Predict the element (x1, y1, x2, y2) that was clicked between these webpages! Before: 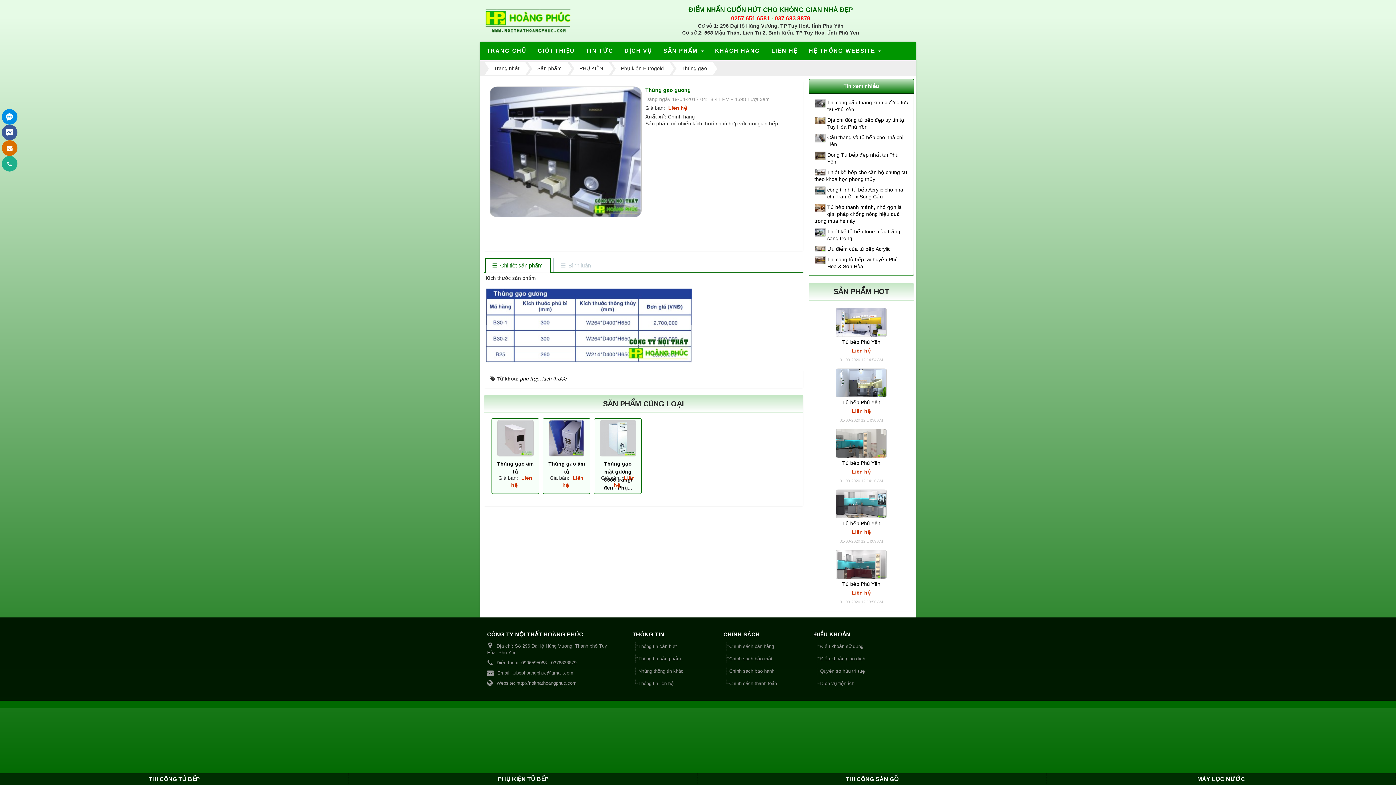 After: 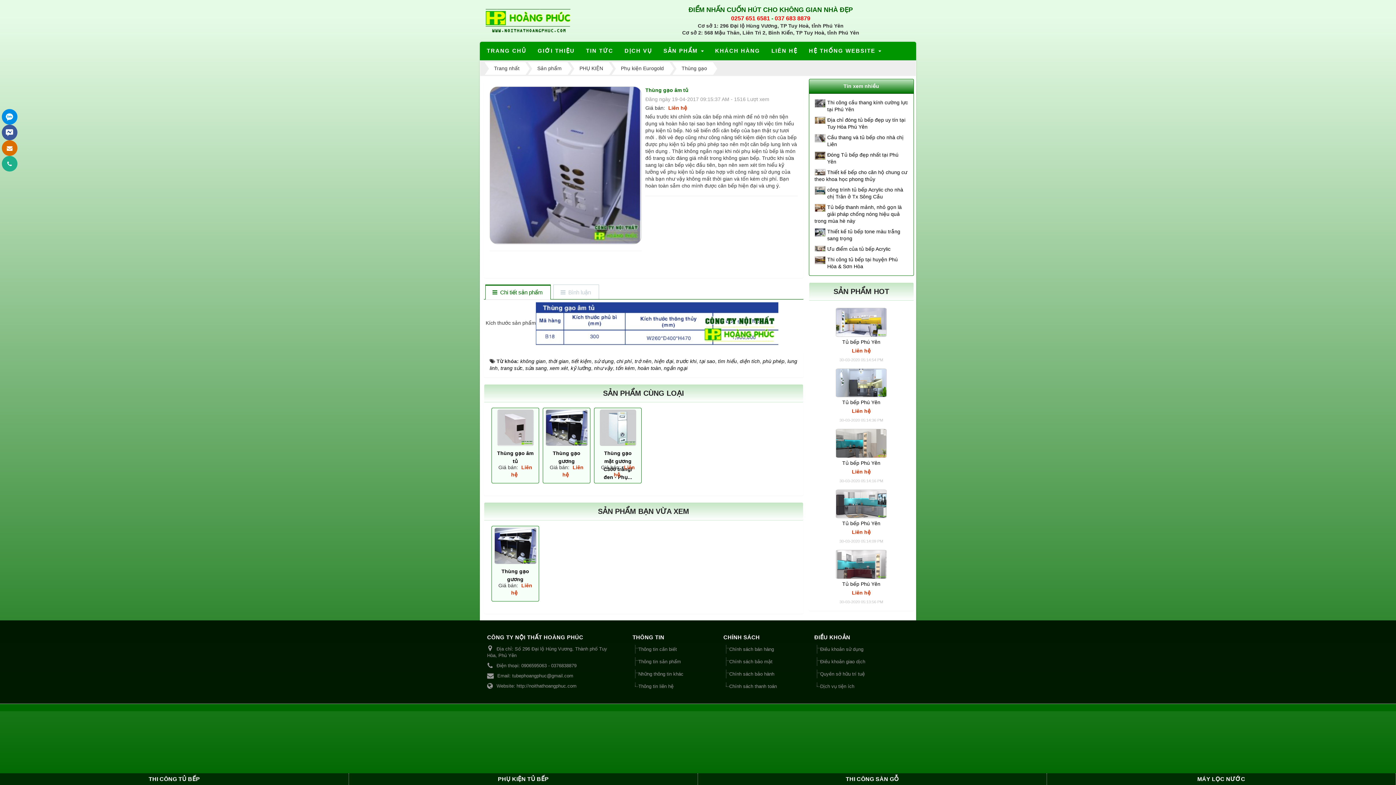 Action: bbox: (544, 420, 588, 456)